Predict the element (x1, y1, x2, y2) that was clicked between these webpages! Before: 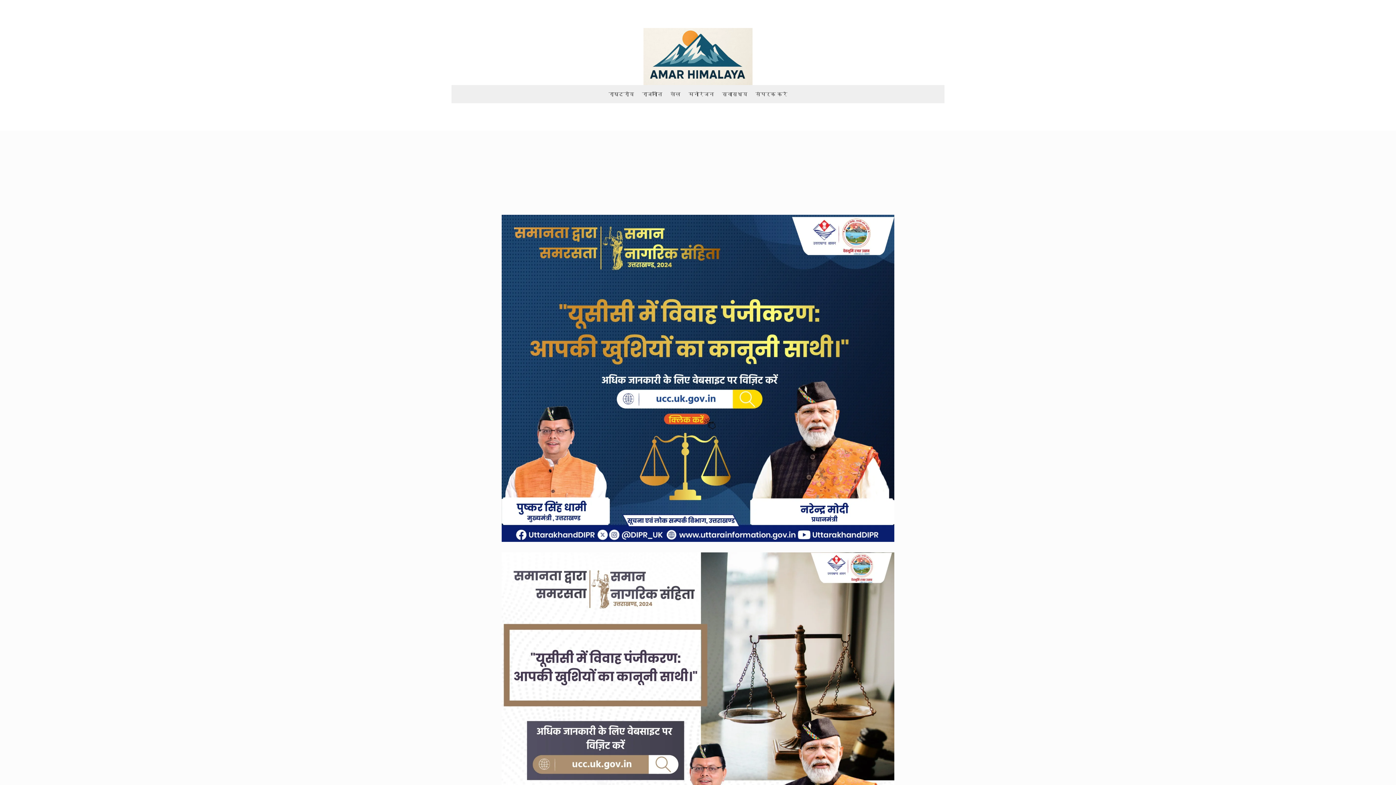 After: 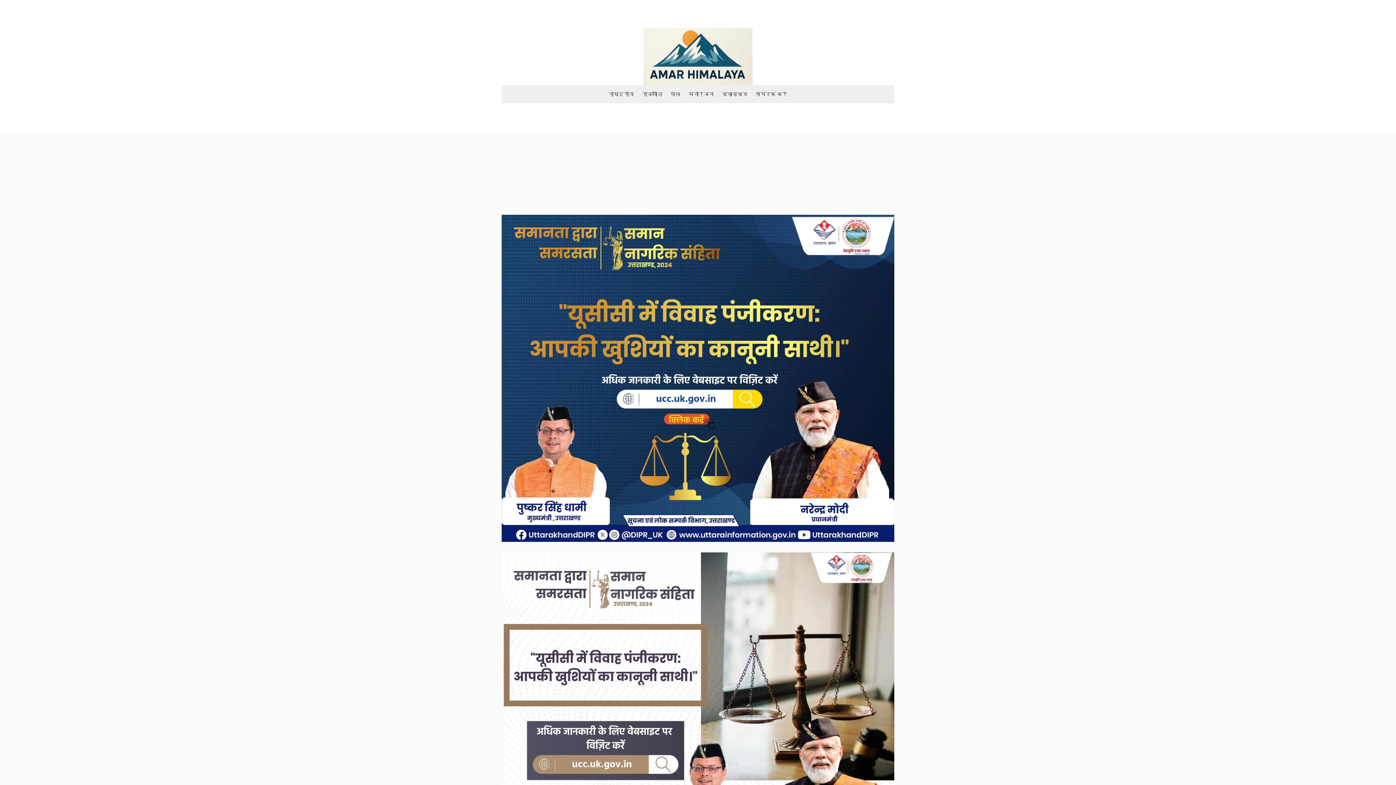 Action: label: खेल bbox: (670, 91, 680, 99)